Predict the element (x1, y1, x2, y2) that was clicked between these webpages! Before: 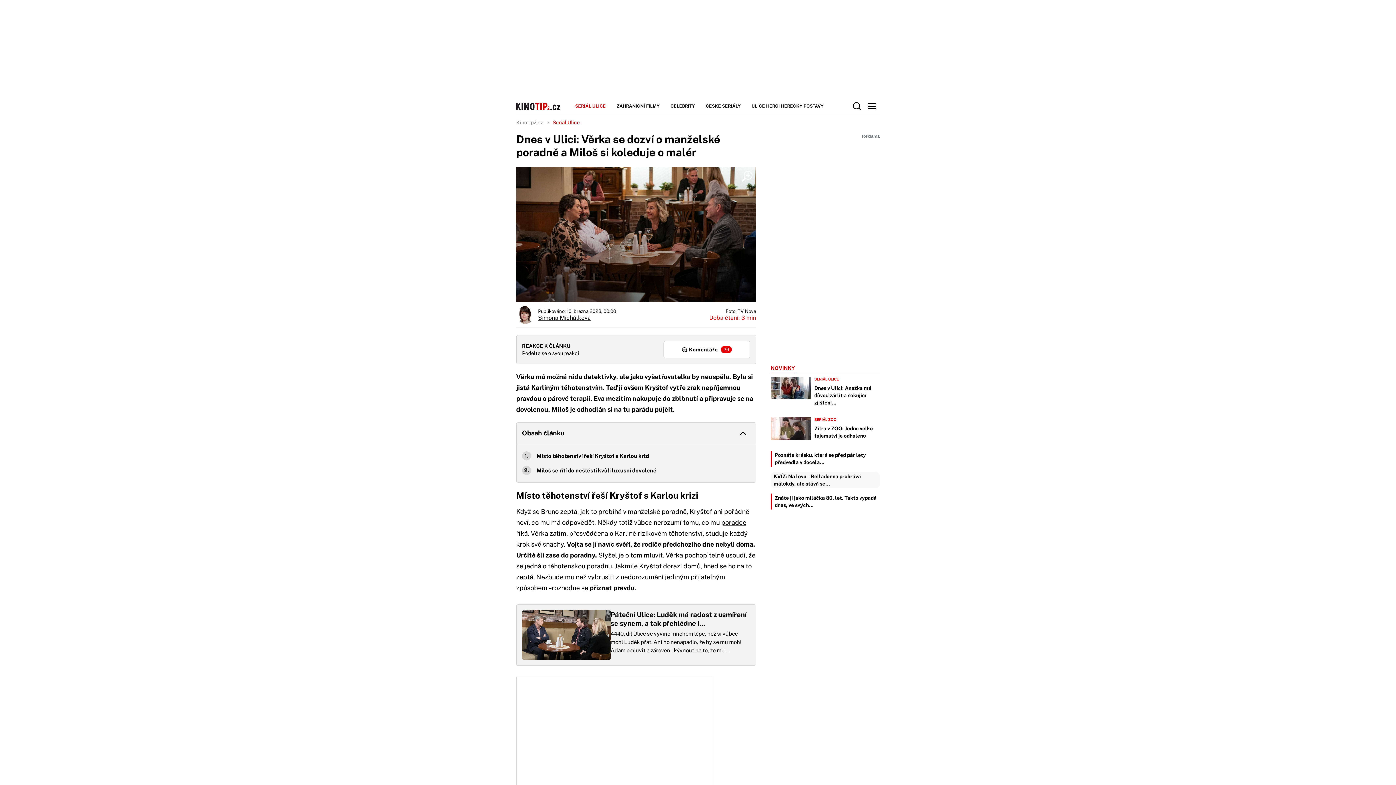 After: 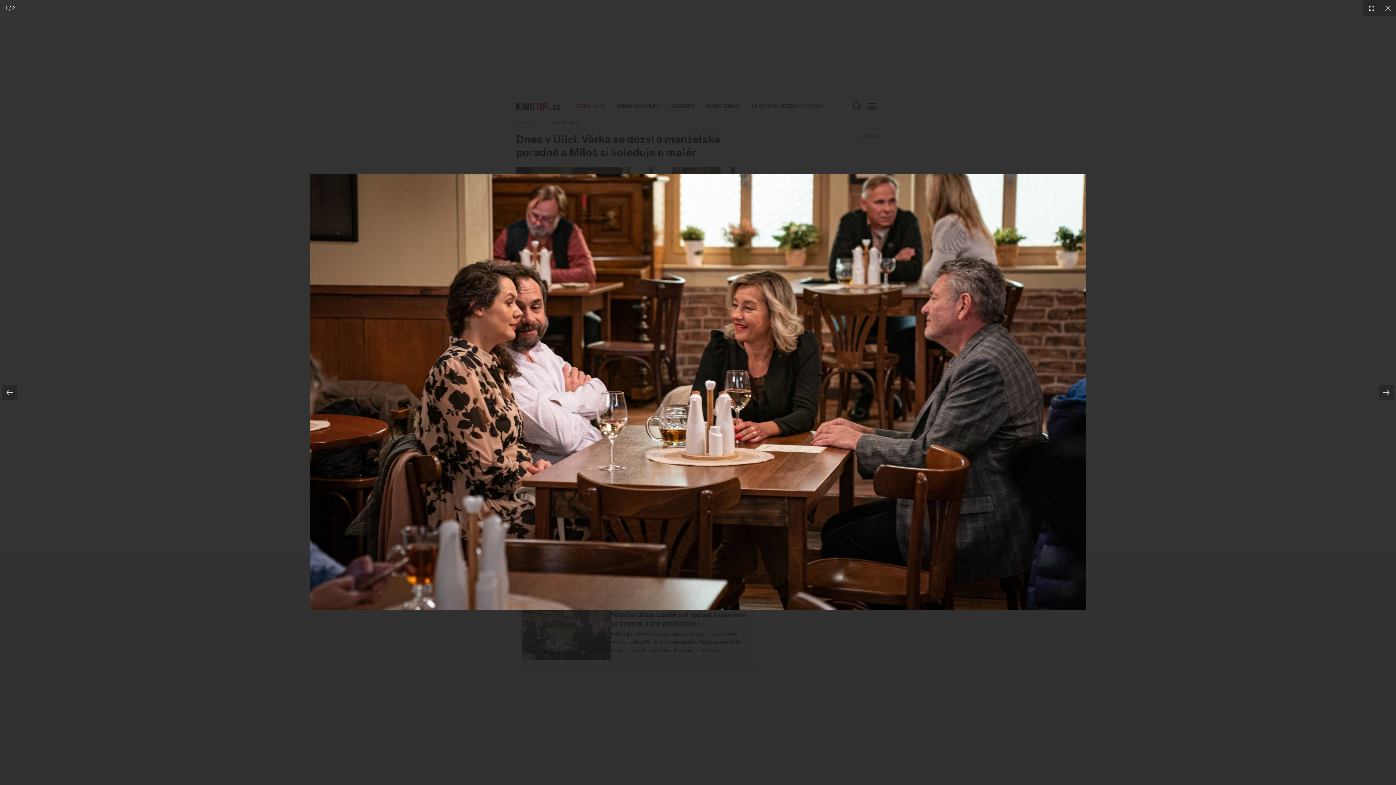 Action: bbox: (516, 167, 756, 302)